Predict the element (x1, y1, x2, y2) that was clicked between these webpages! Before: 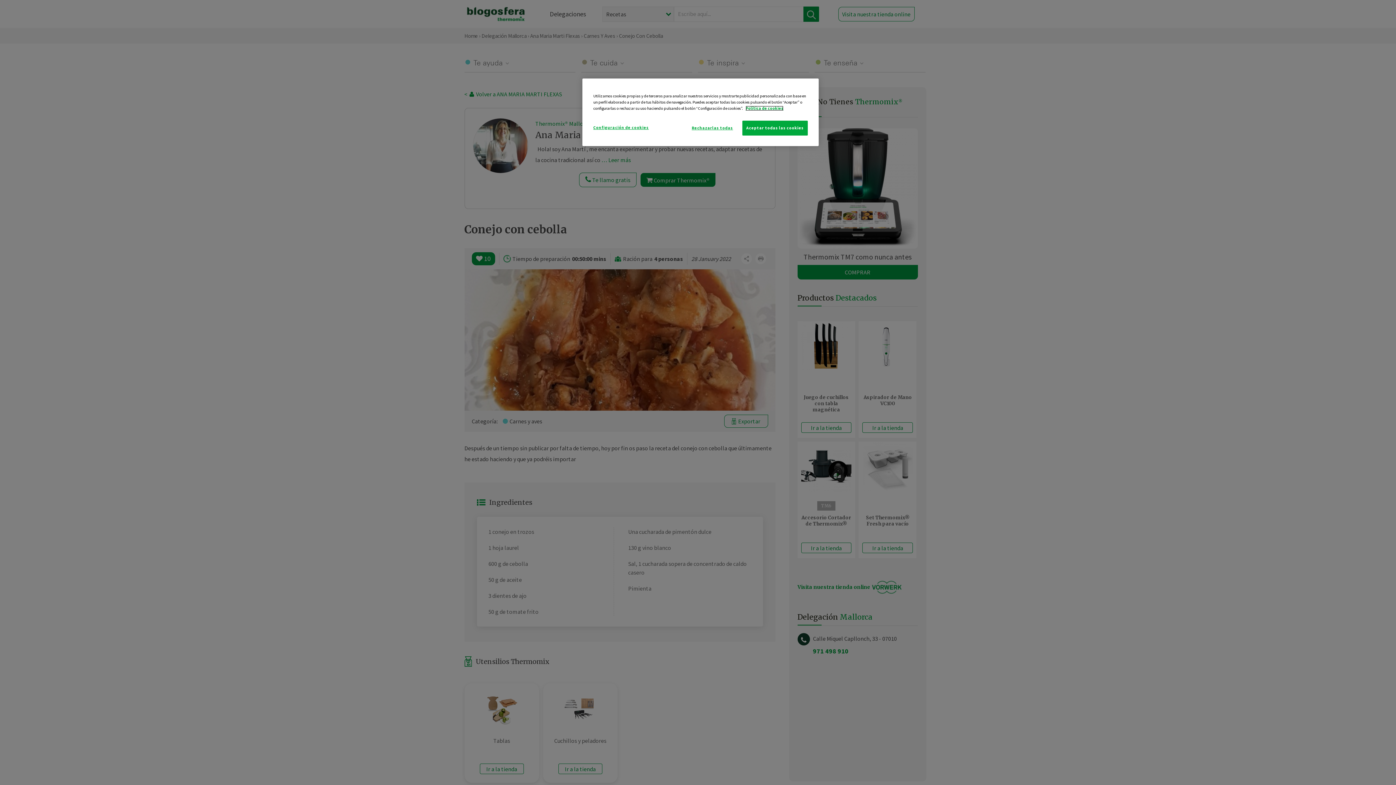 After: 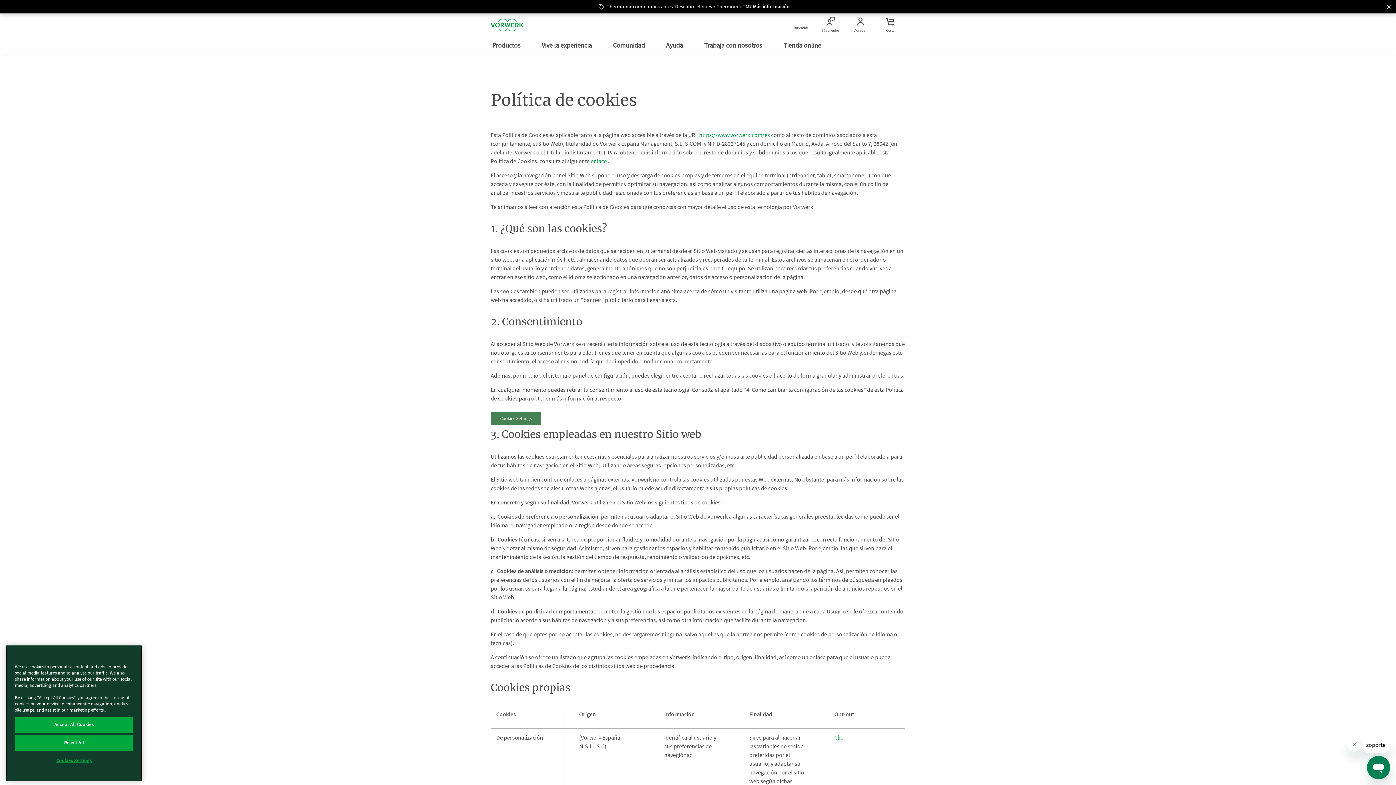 Action: bbox: (745, 105, 783, 110) label: Más información sobre su privacidad